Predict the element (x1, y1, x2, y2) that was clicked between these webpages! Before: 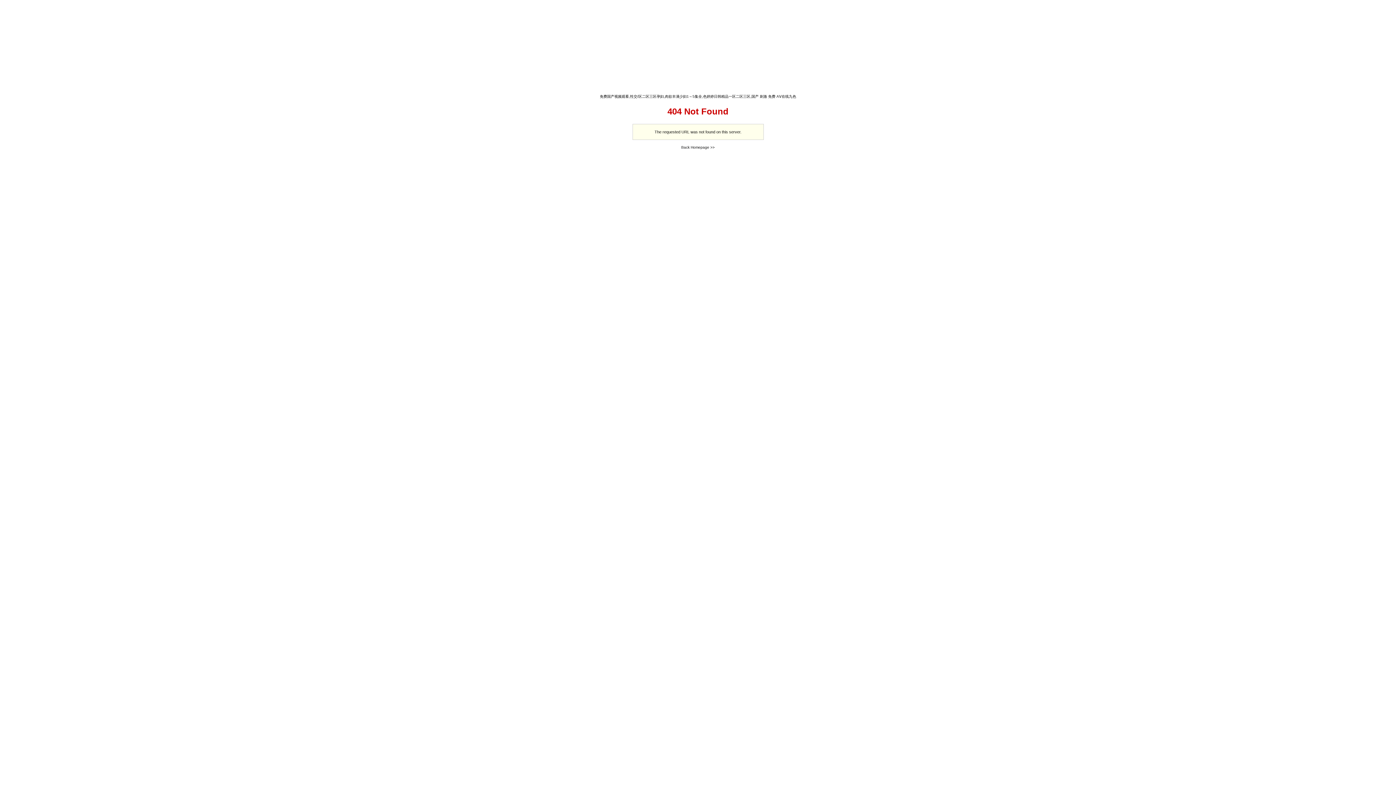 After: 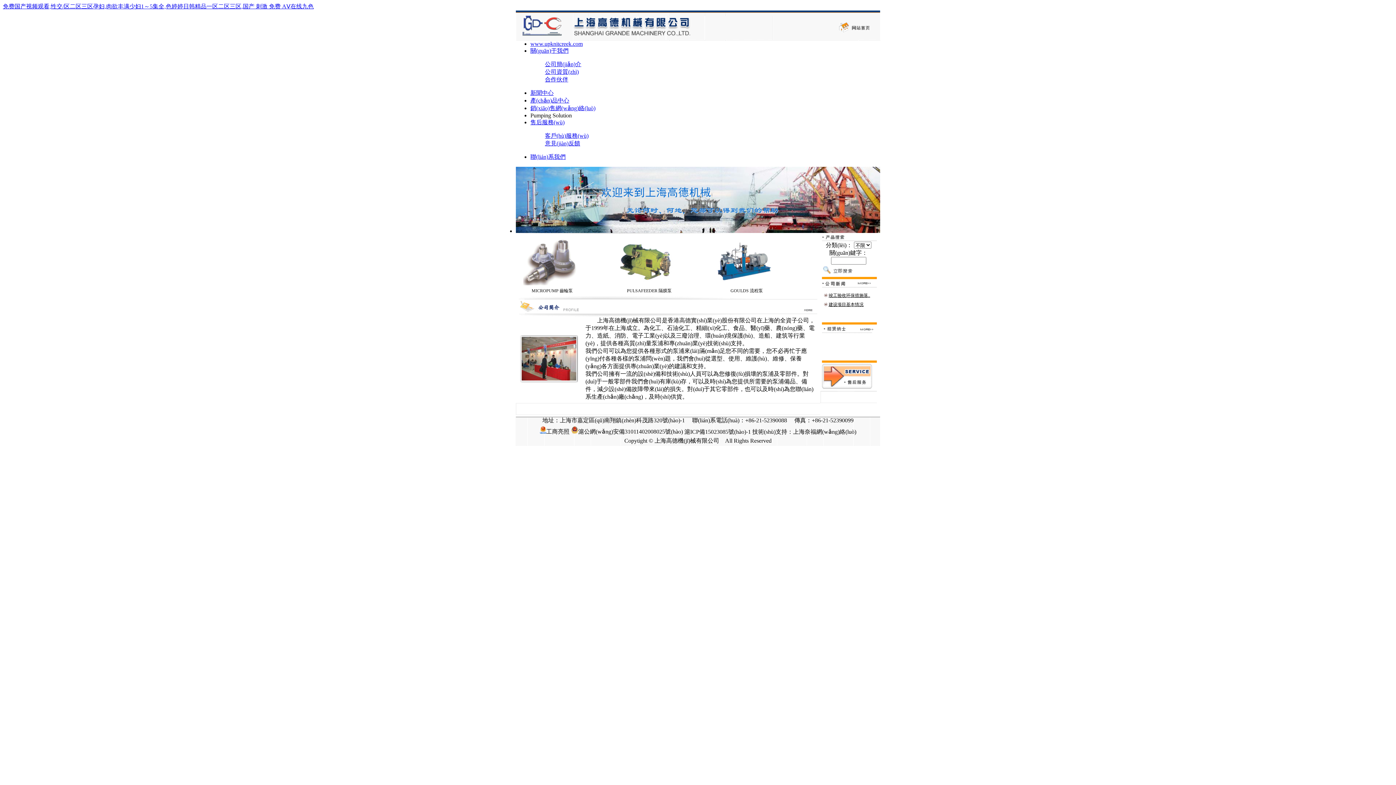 Action: label: 免费国产视频观看,性交/区二区三区孕妇,肉欲丰满少妇1～5集全,色婷婷日韩精品一区二区三区,国产 刺激 免费 AⅤ在线九色 bbox: (2, 94, 1393, 99)